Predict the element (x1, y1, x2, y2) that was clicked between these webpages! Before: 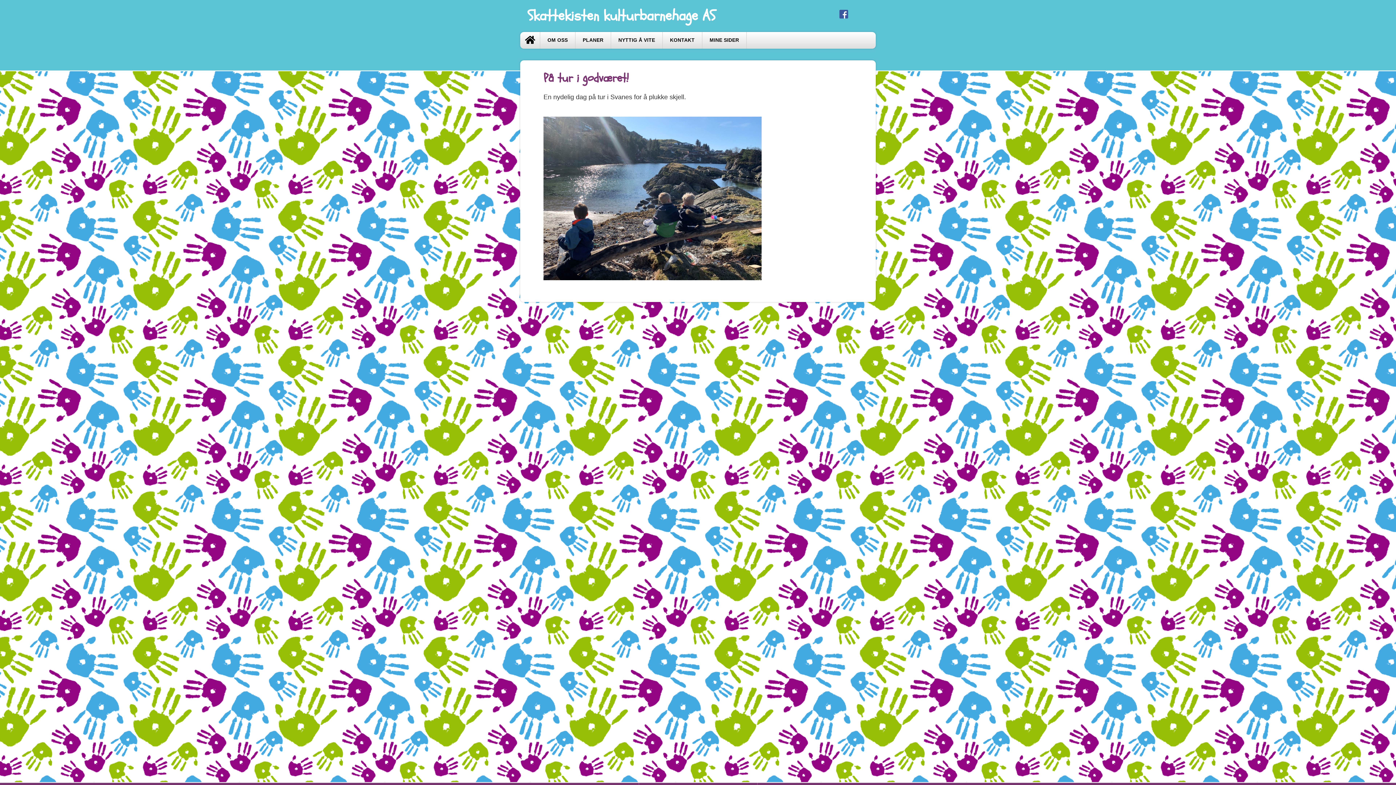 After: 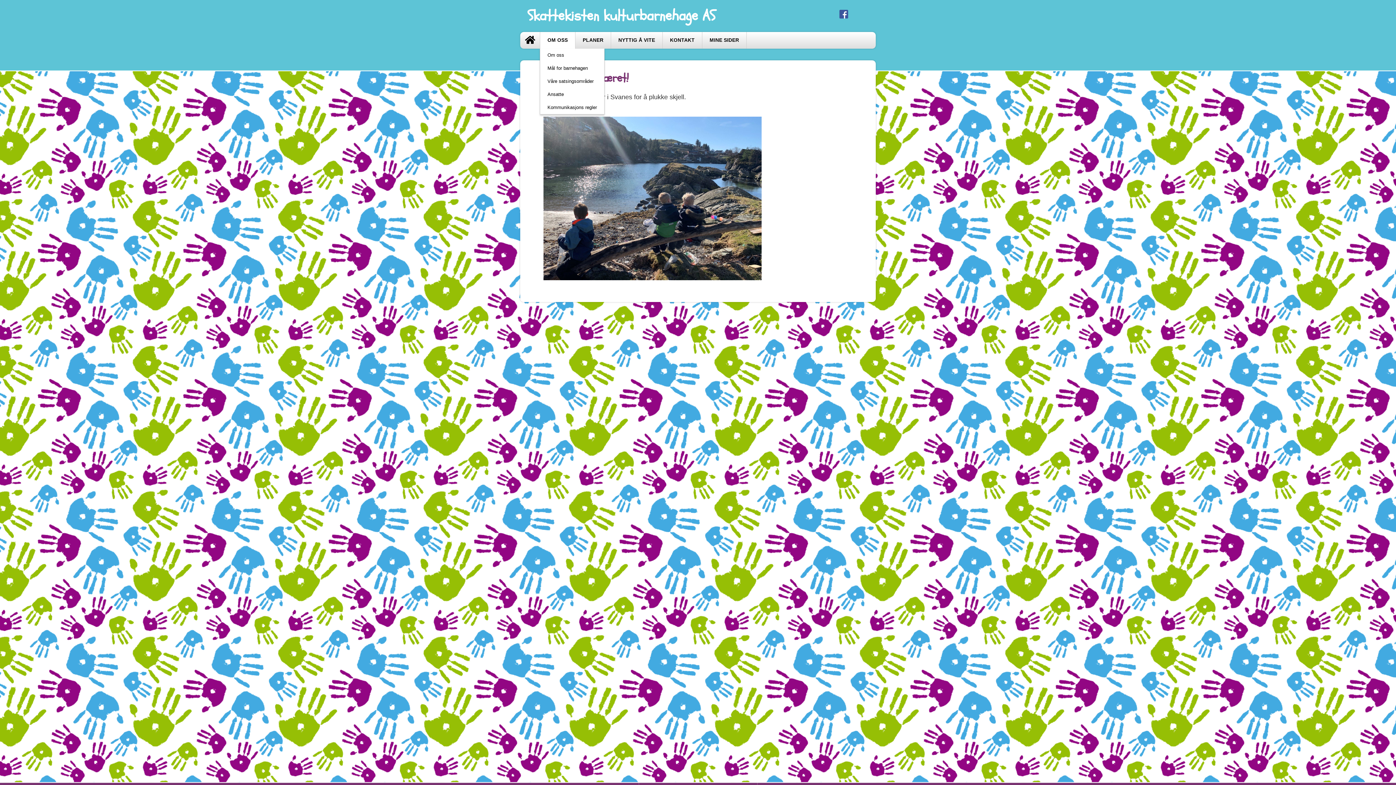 Action: bbox: (540, 32, 575, 48) label: OM OSS